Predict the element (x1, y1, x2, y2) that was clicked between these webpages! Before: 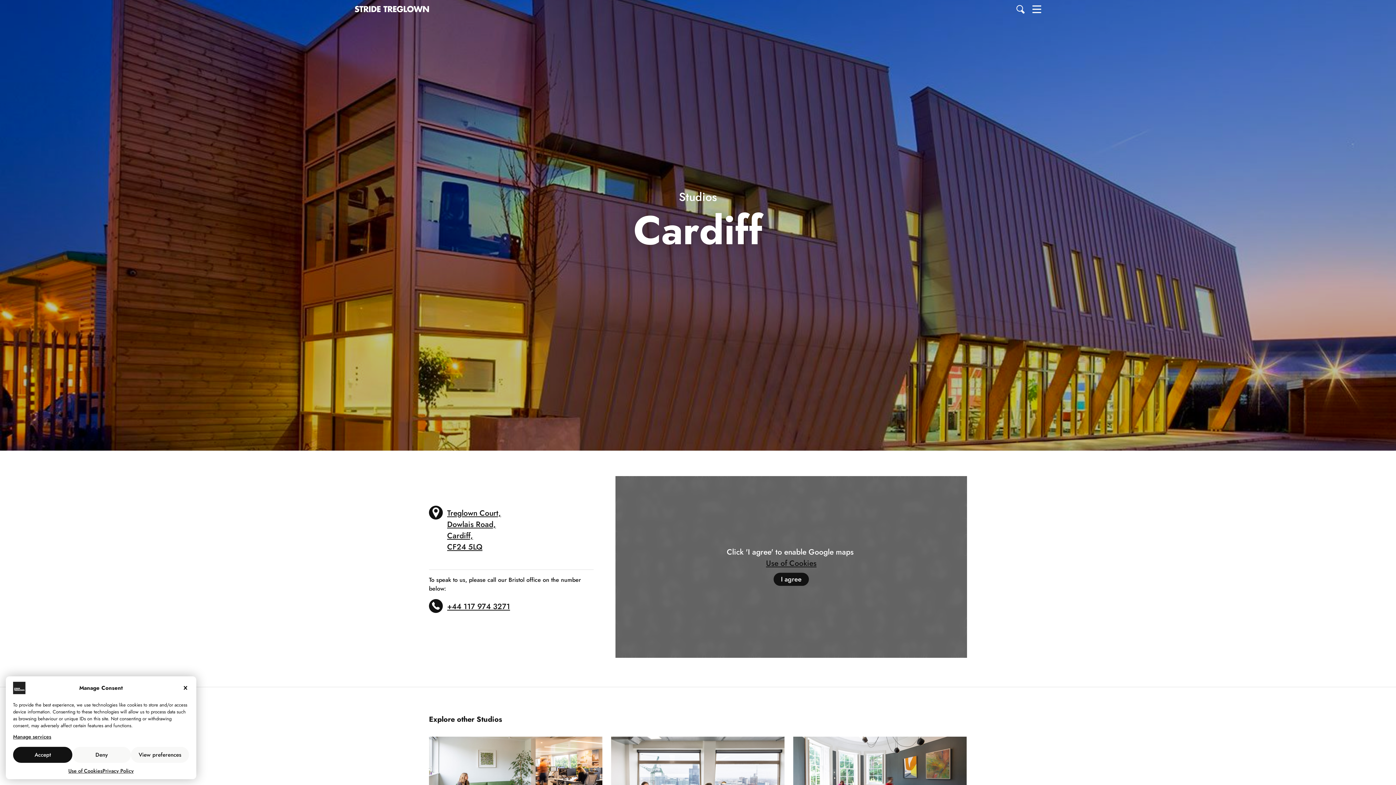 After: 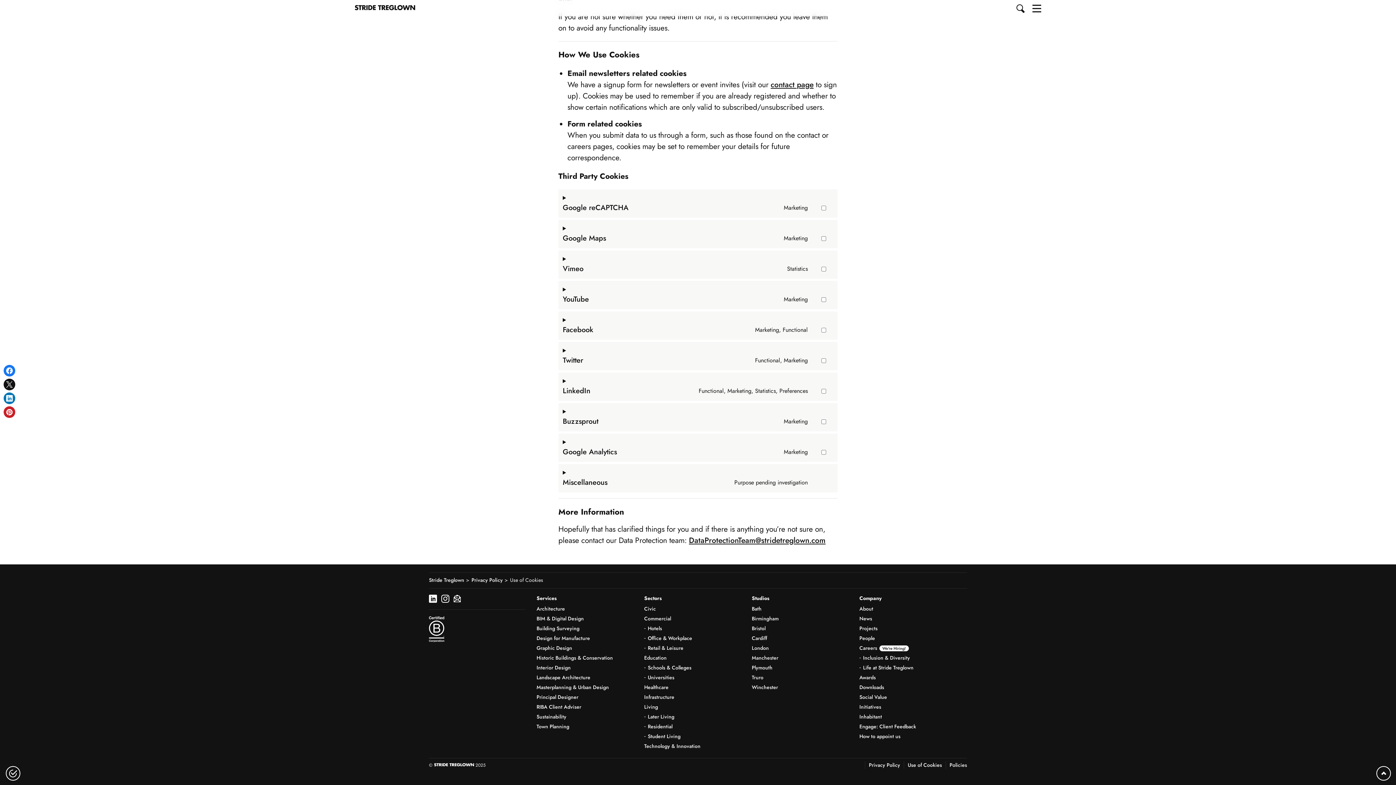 Action: bbox: (11, 733, 52, 741) label: Manage services